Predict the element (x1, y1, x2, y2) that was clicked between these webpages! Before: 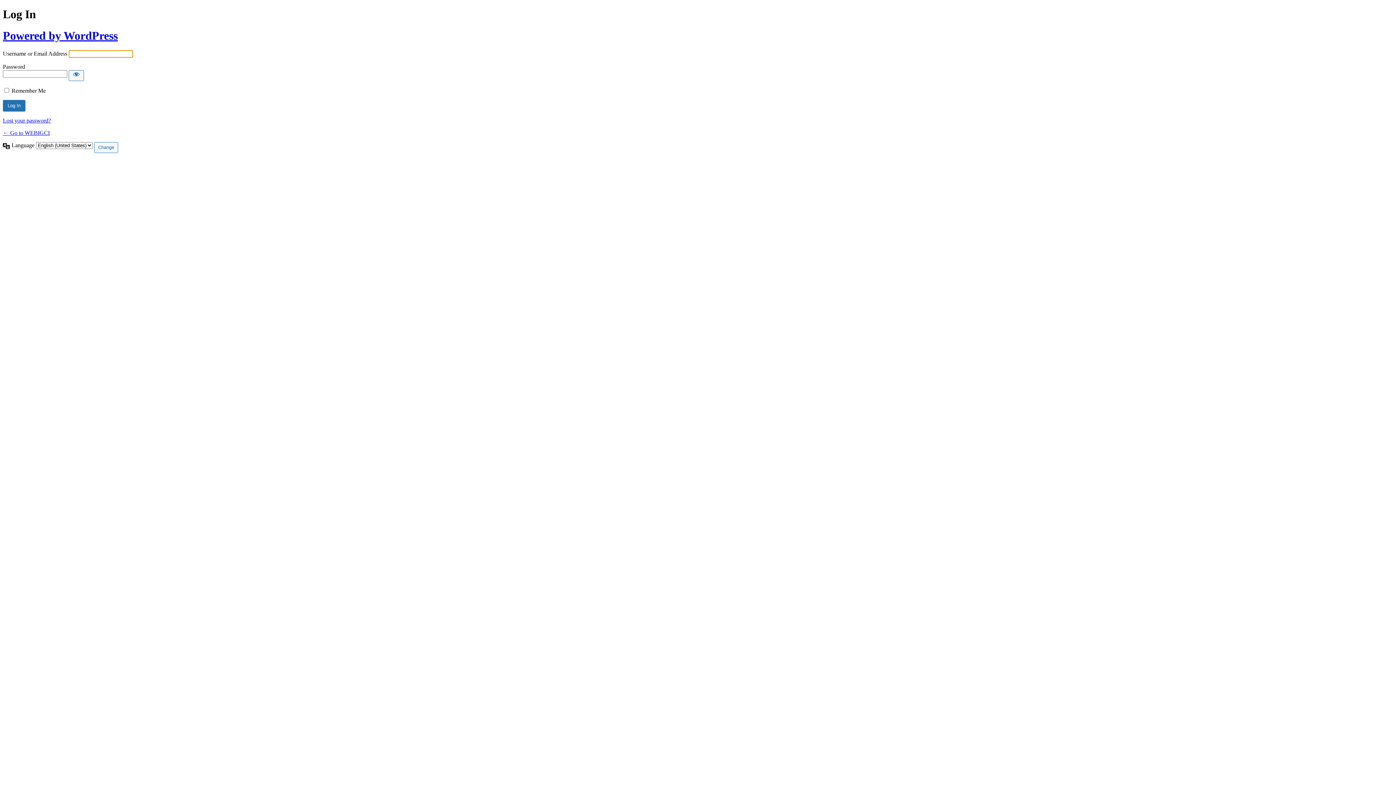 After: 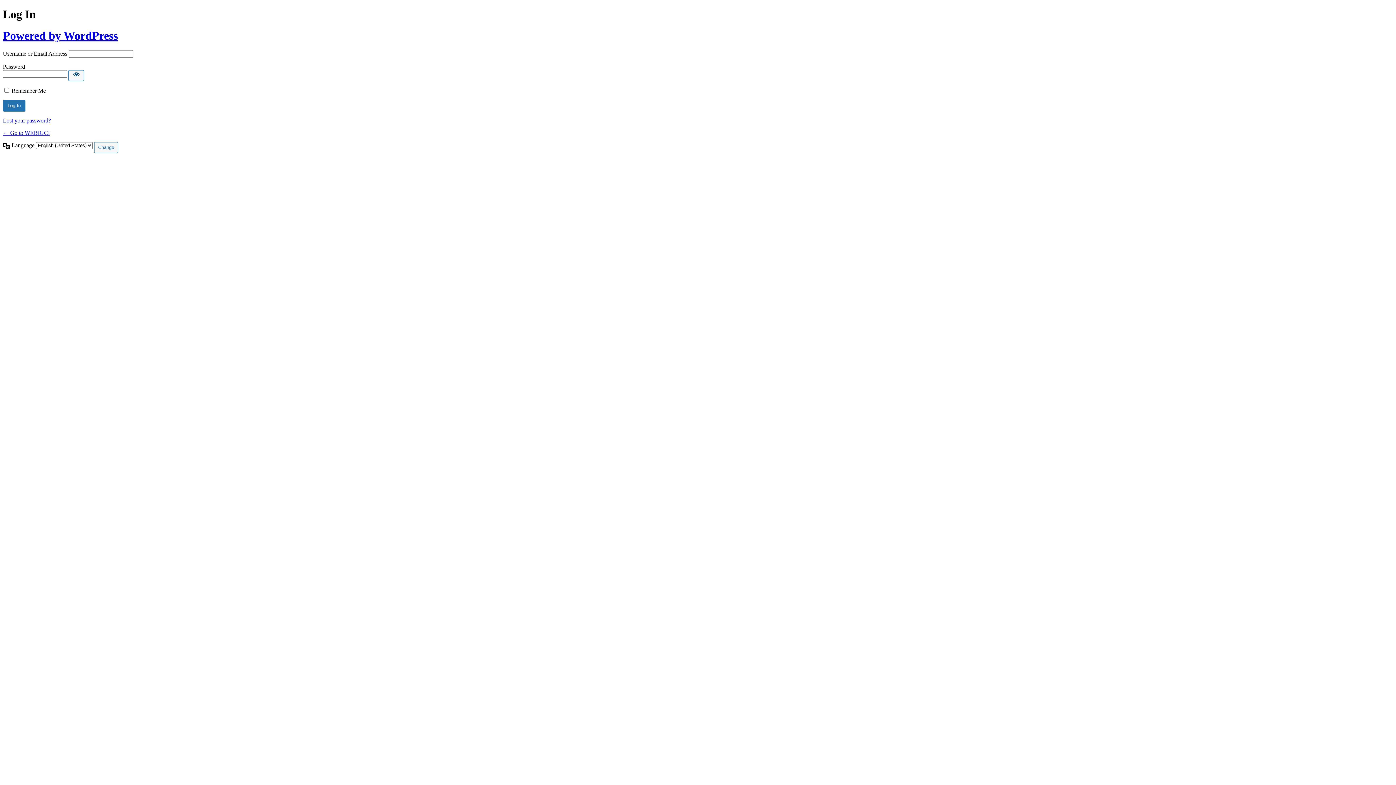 Action: bbox: (68, 70, 84, 81) label: Show password